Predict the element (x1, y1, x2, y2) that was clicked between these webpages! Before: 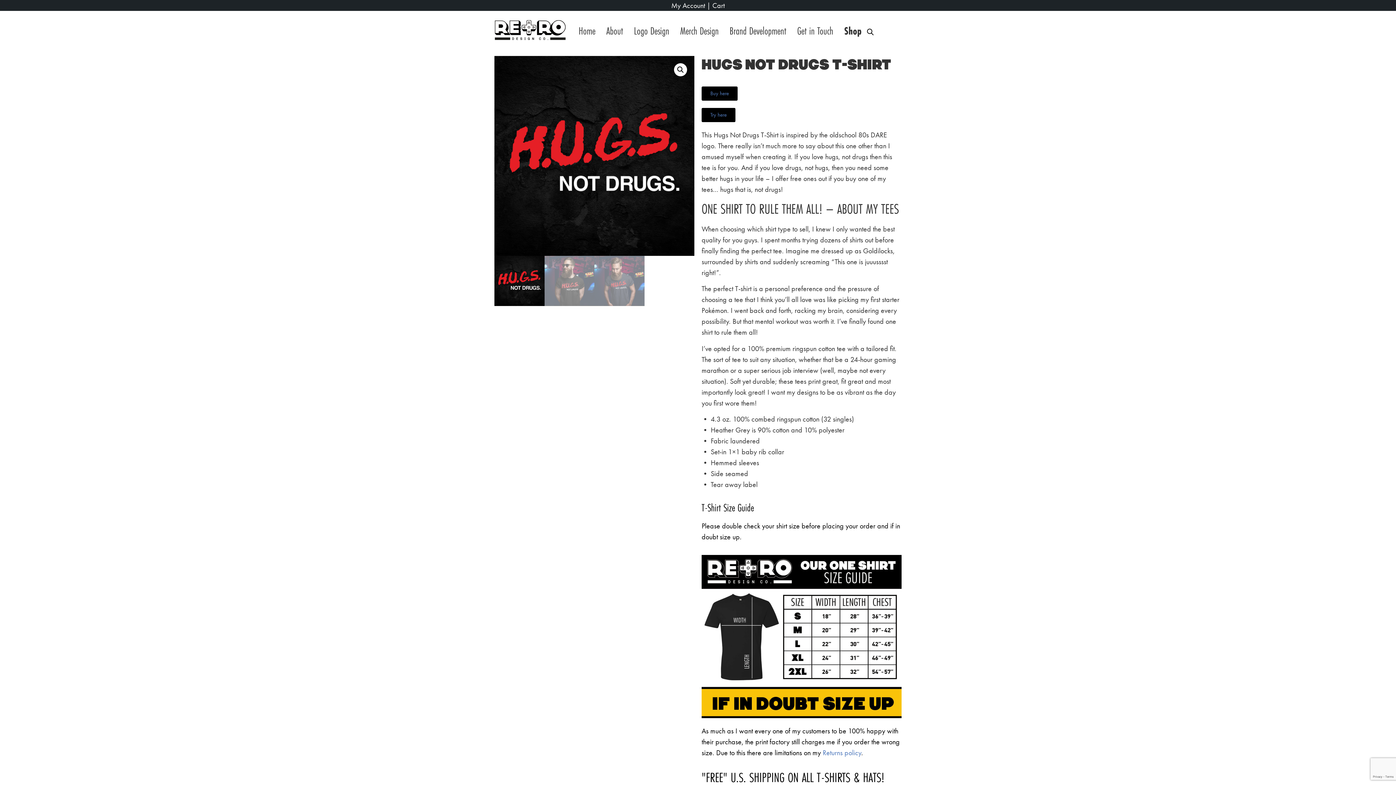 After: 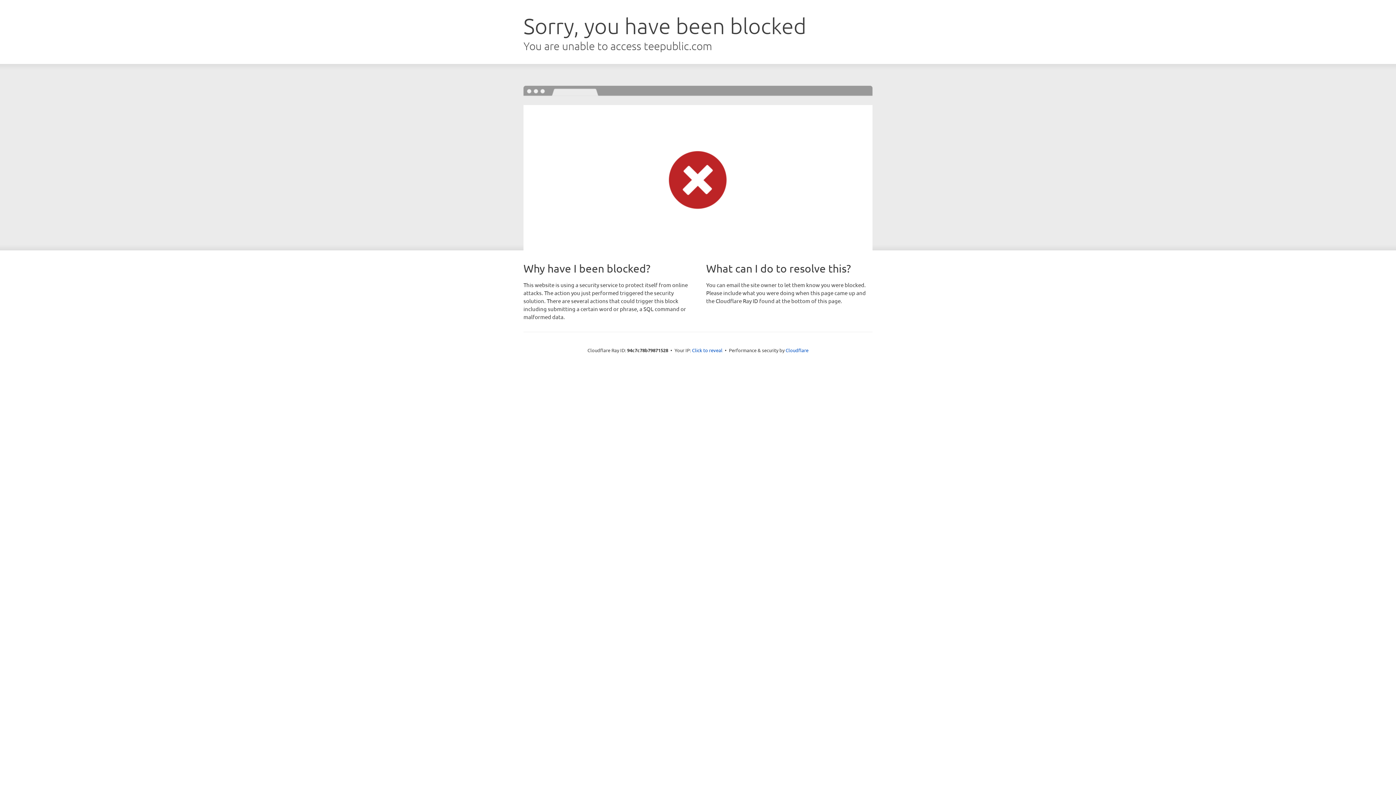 Action: label: Try here bbox: (701, 108, 735, 122)